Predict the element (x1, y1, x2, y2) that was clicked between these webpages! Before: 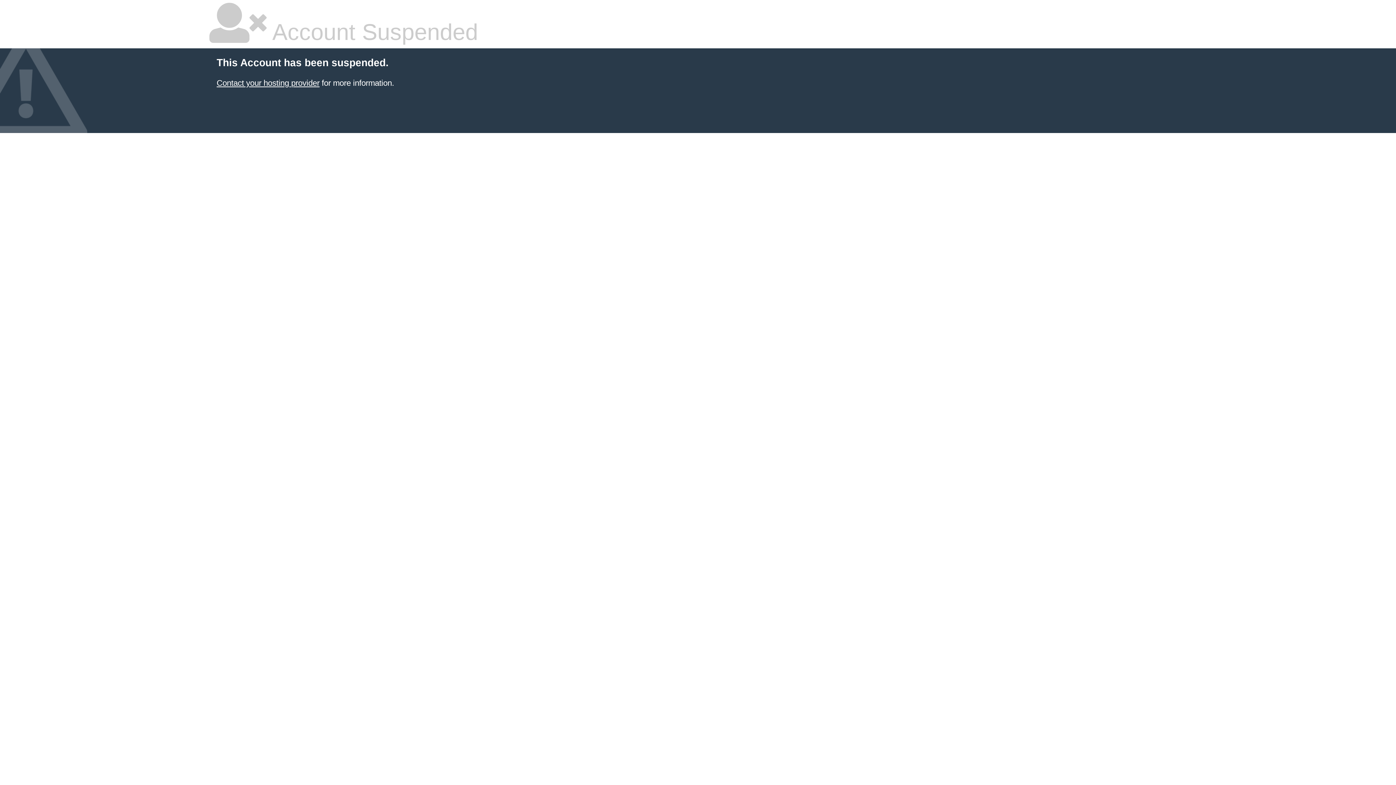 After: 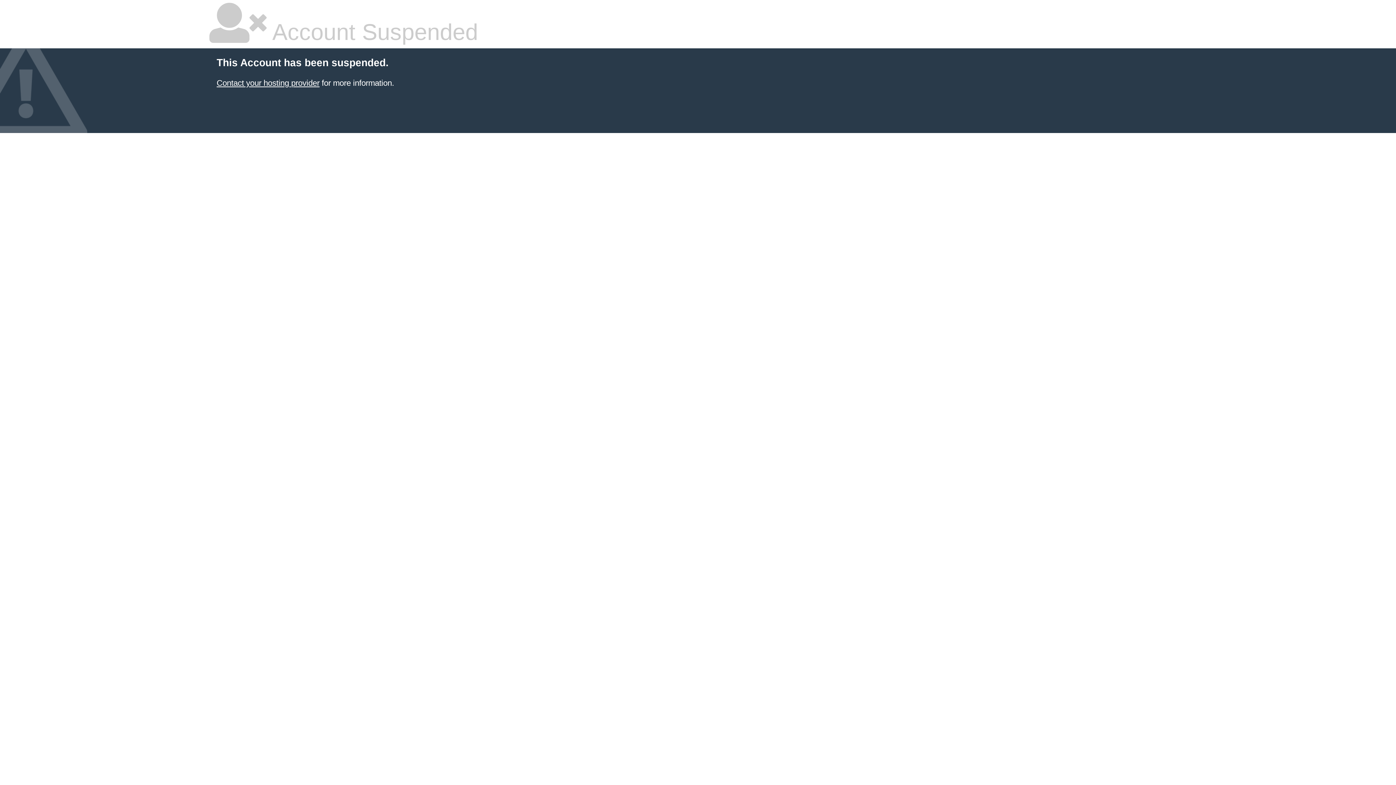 Action: label: Contact your hosting provider bbox: (216, 78, 319, 87)